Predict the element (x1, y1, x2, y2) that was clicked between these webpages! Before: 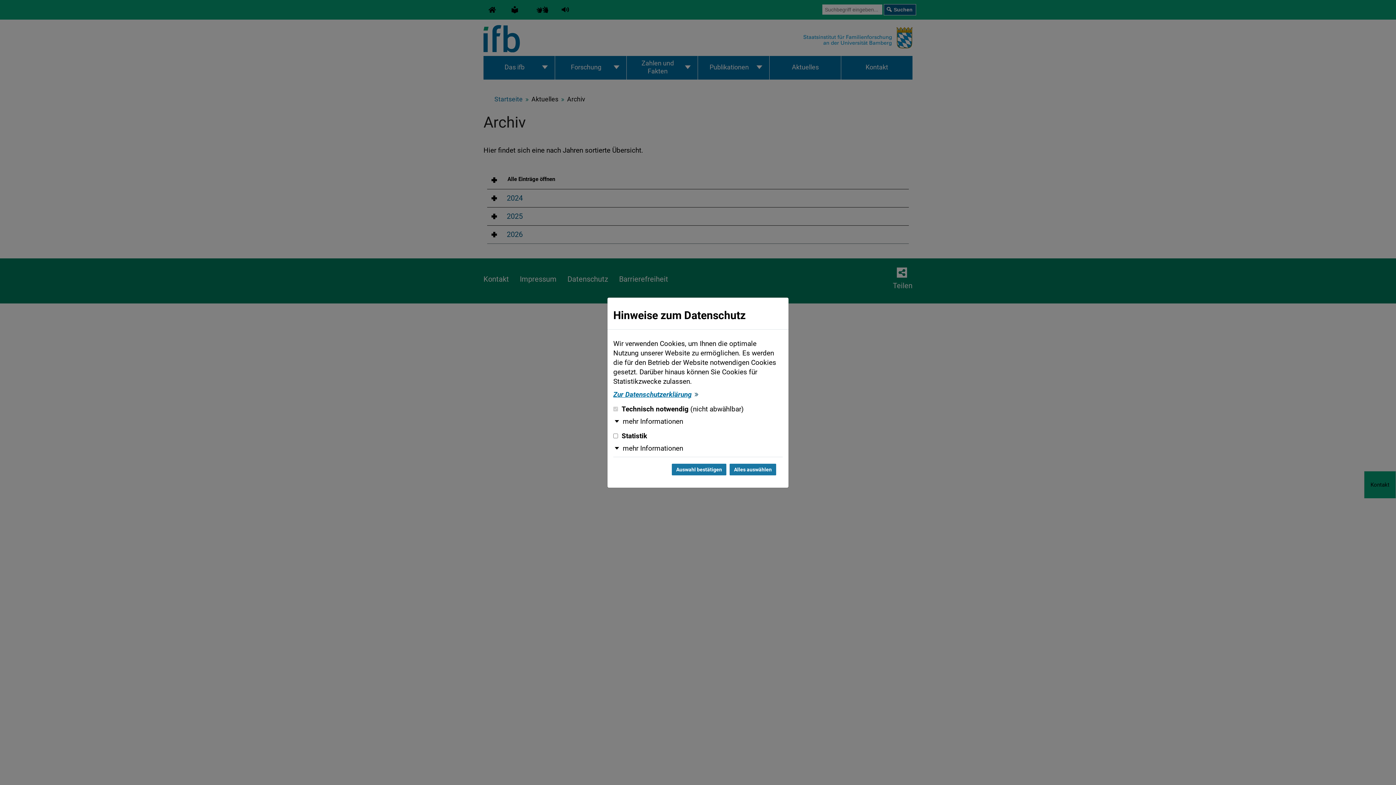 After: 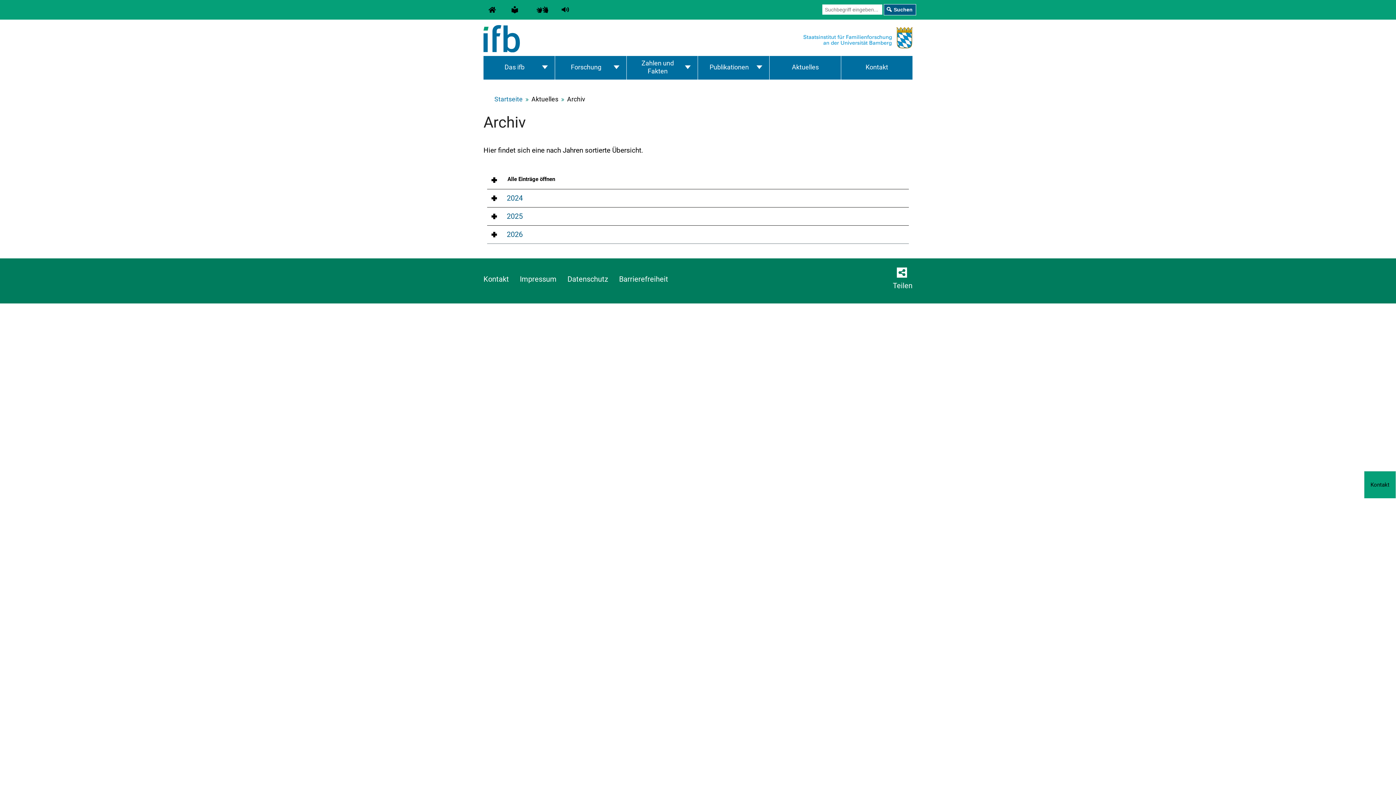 Action: bbox: (729, 463, 777, 476) label: Alles auswählen und Dialog schließen